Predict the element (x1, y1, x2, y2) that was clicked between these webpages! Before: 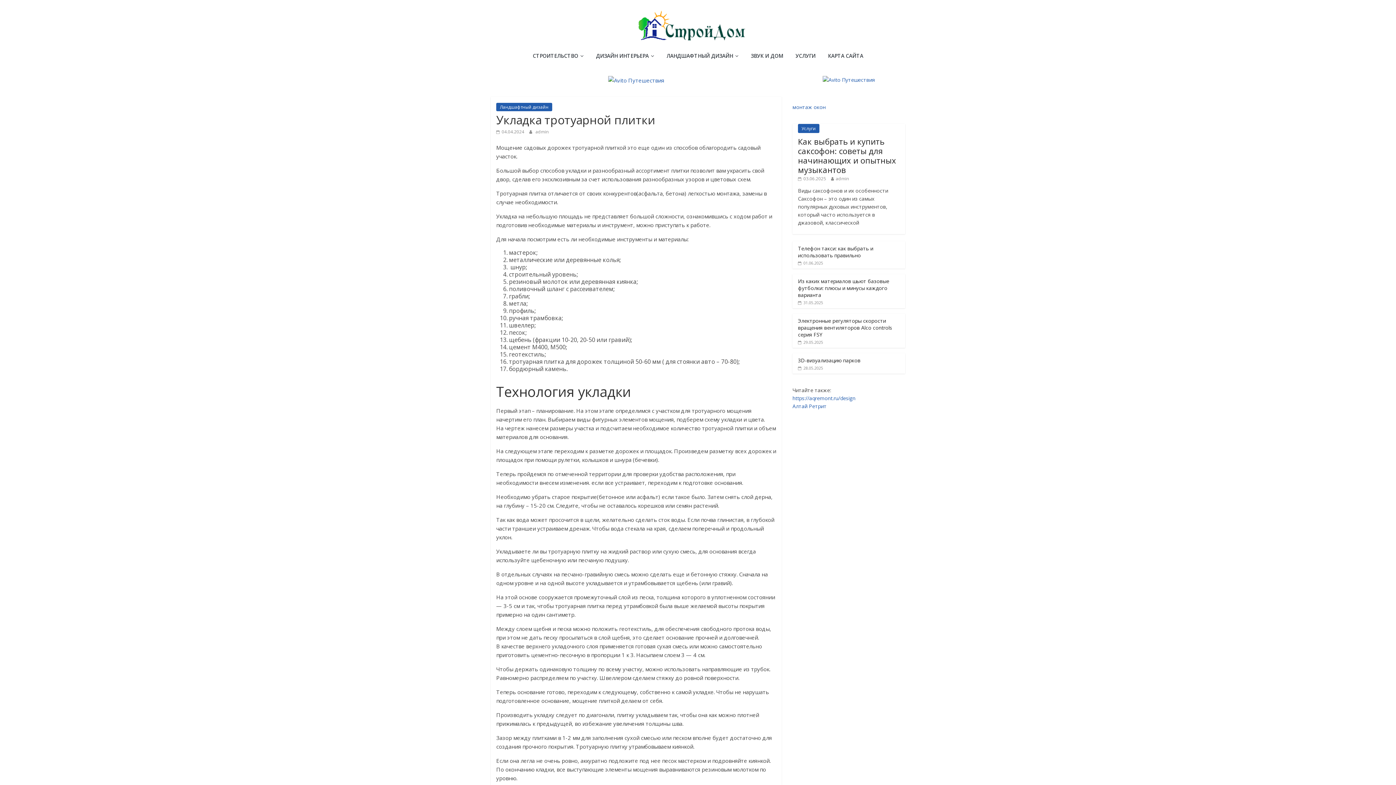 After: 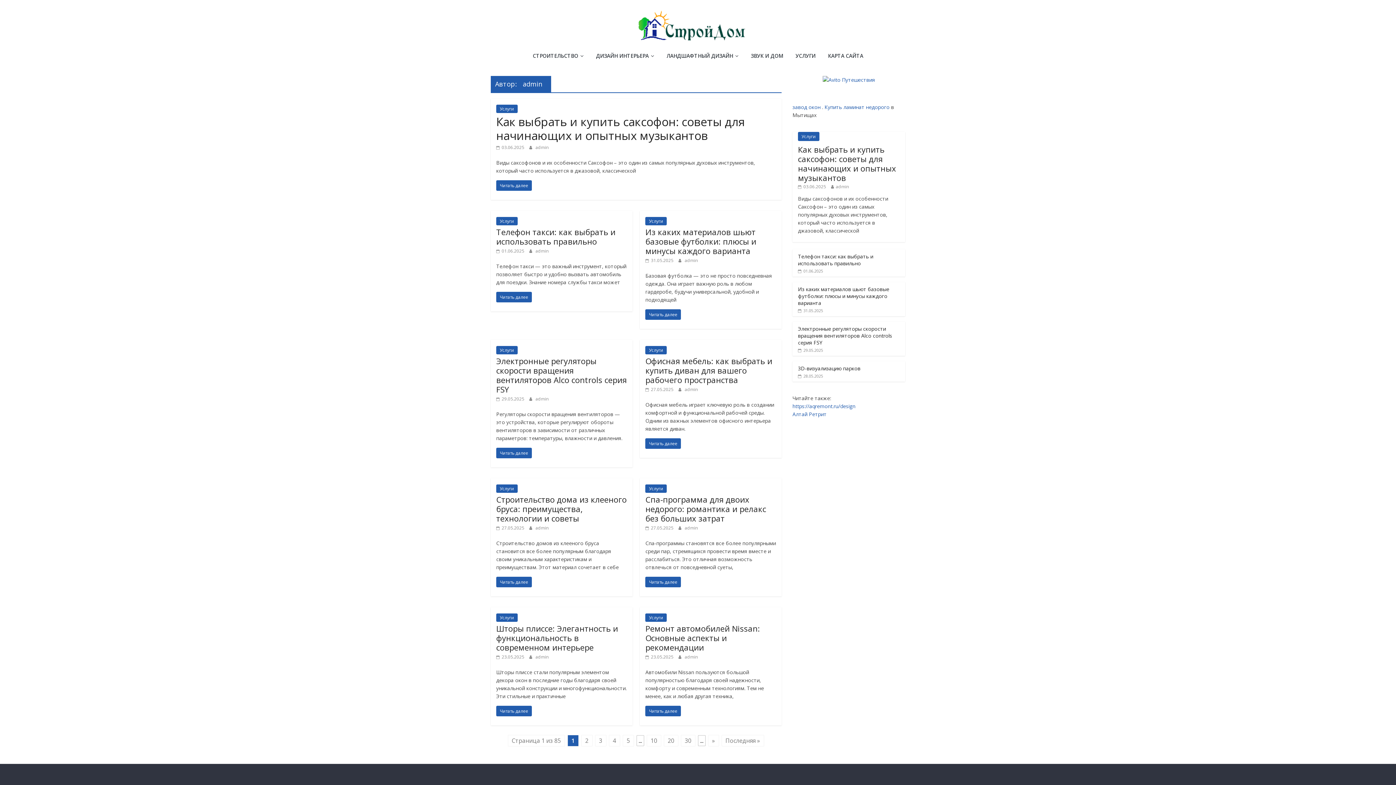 Action: label: admin bbox: (535, 128, 548, 134)